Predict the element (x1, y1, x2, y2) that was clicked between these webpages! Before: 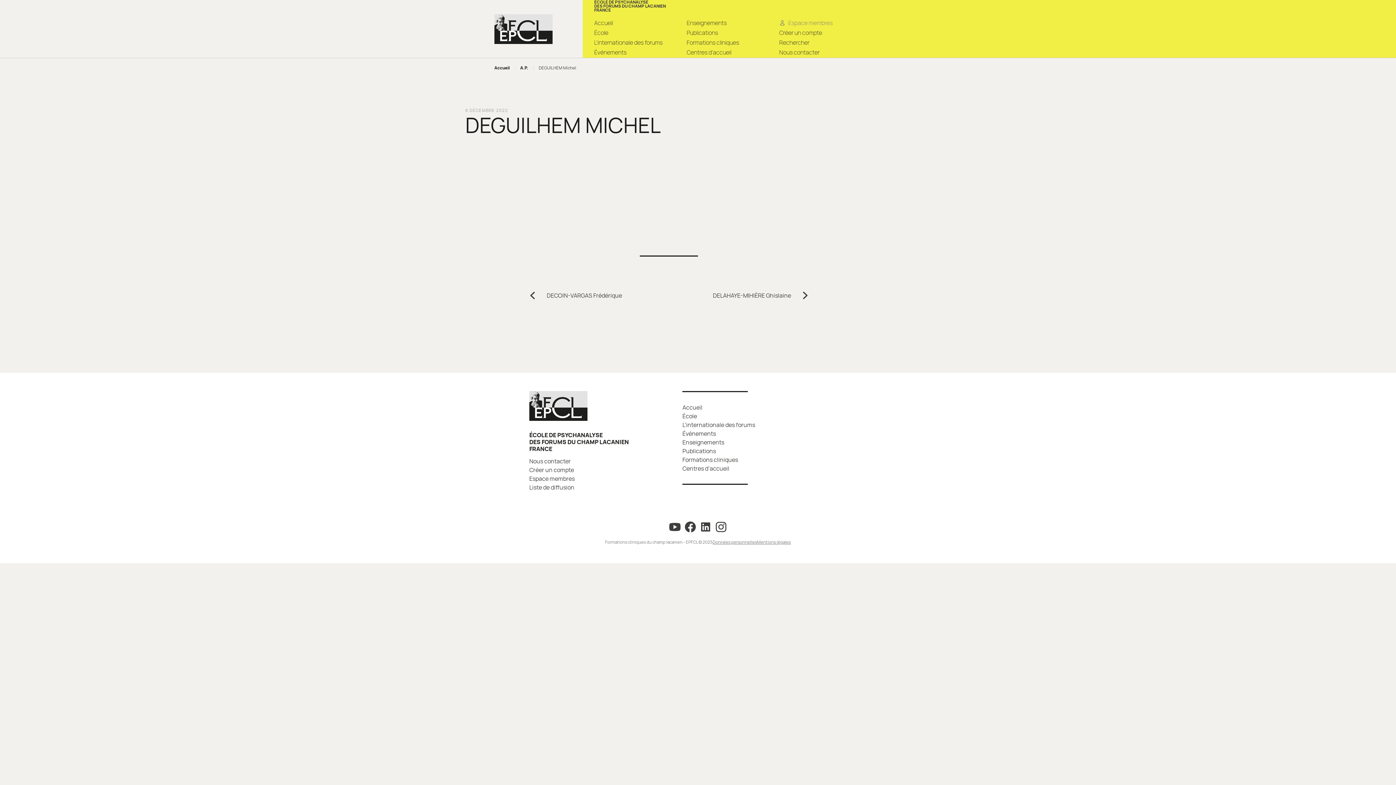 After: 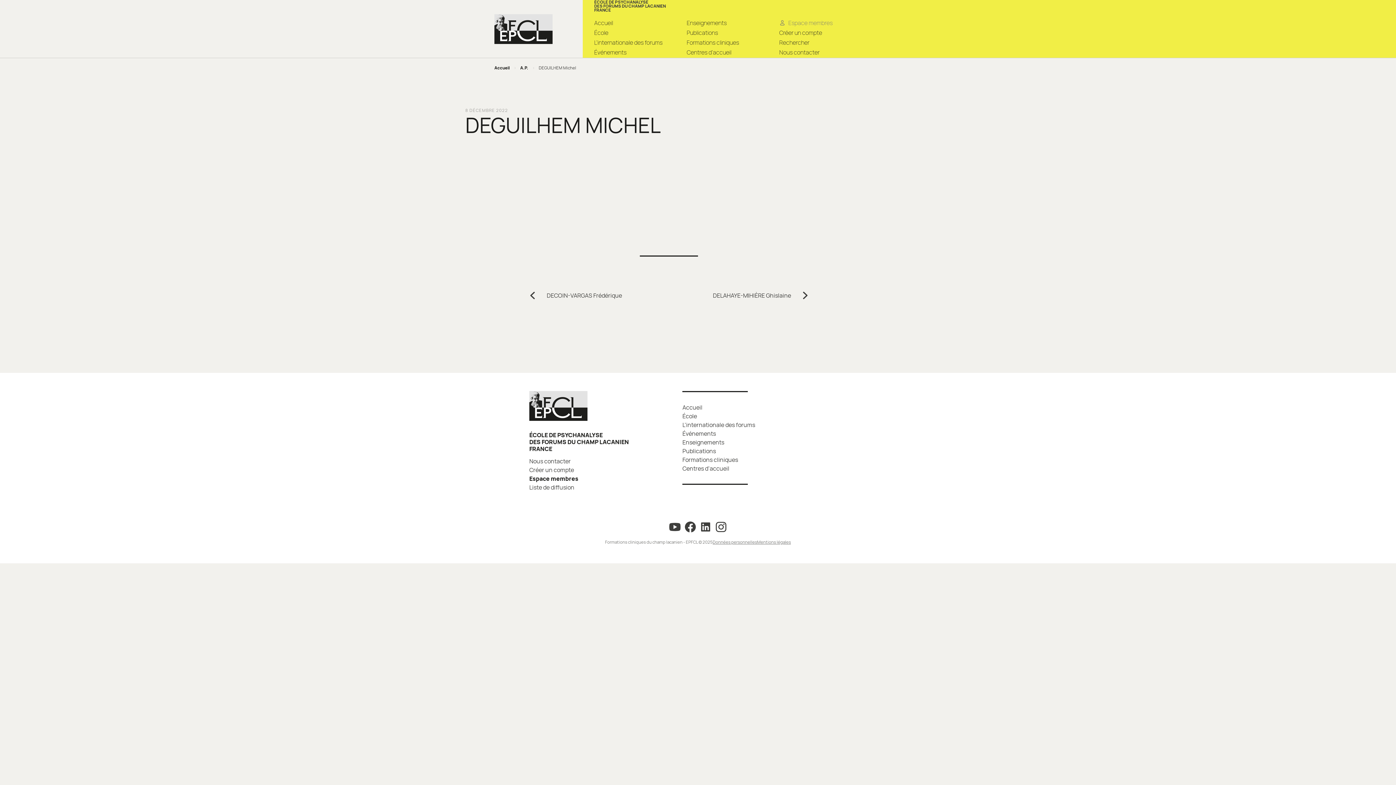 Action: bbox: (529, 474, 664, 483) label: Espace membres